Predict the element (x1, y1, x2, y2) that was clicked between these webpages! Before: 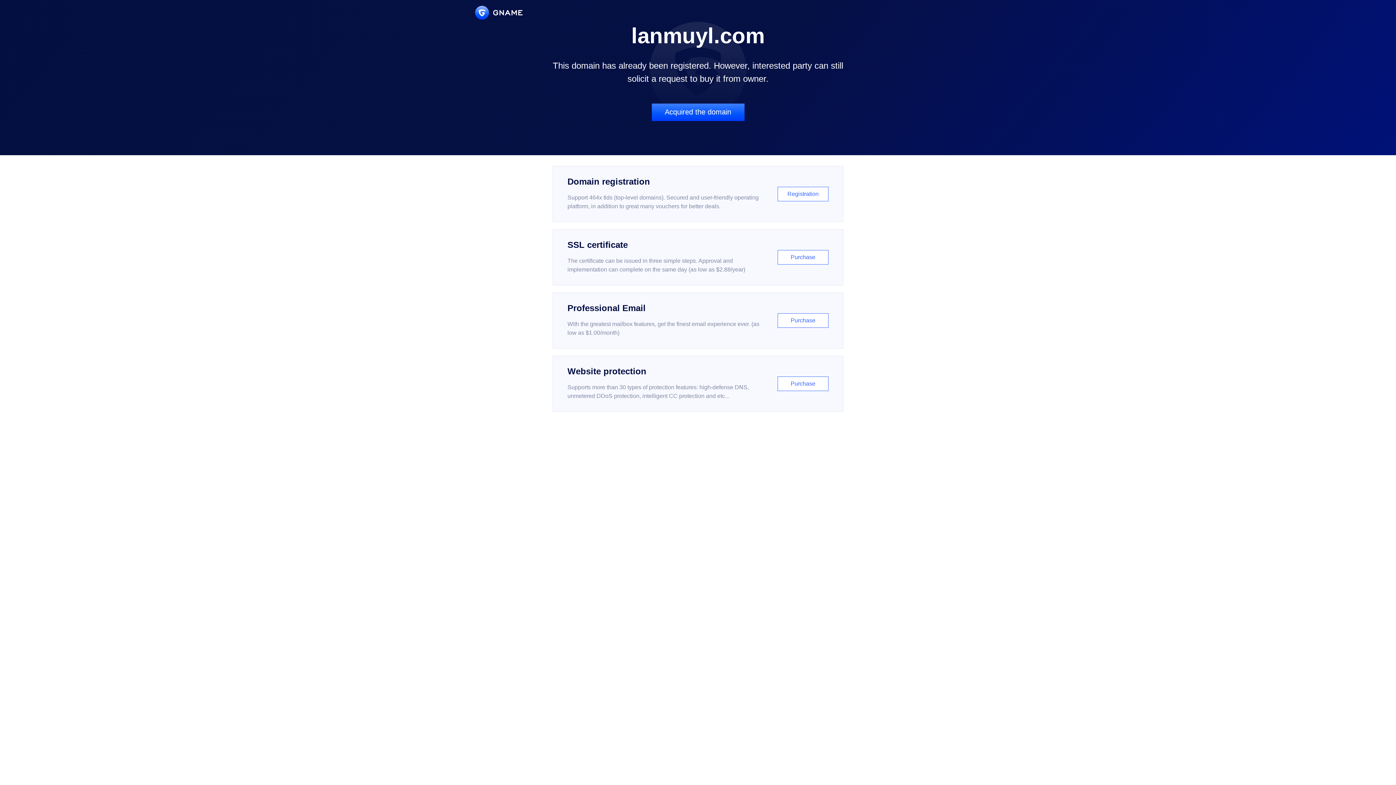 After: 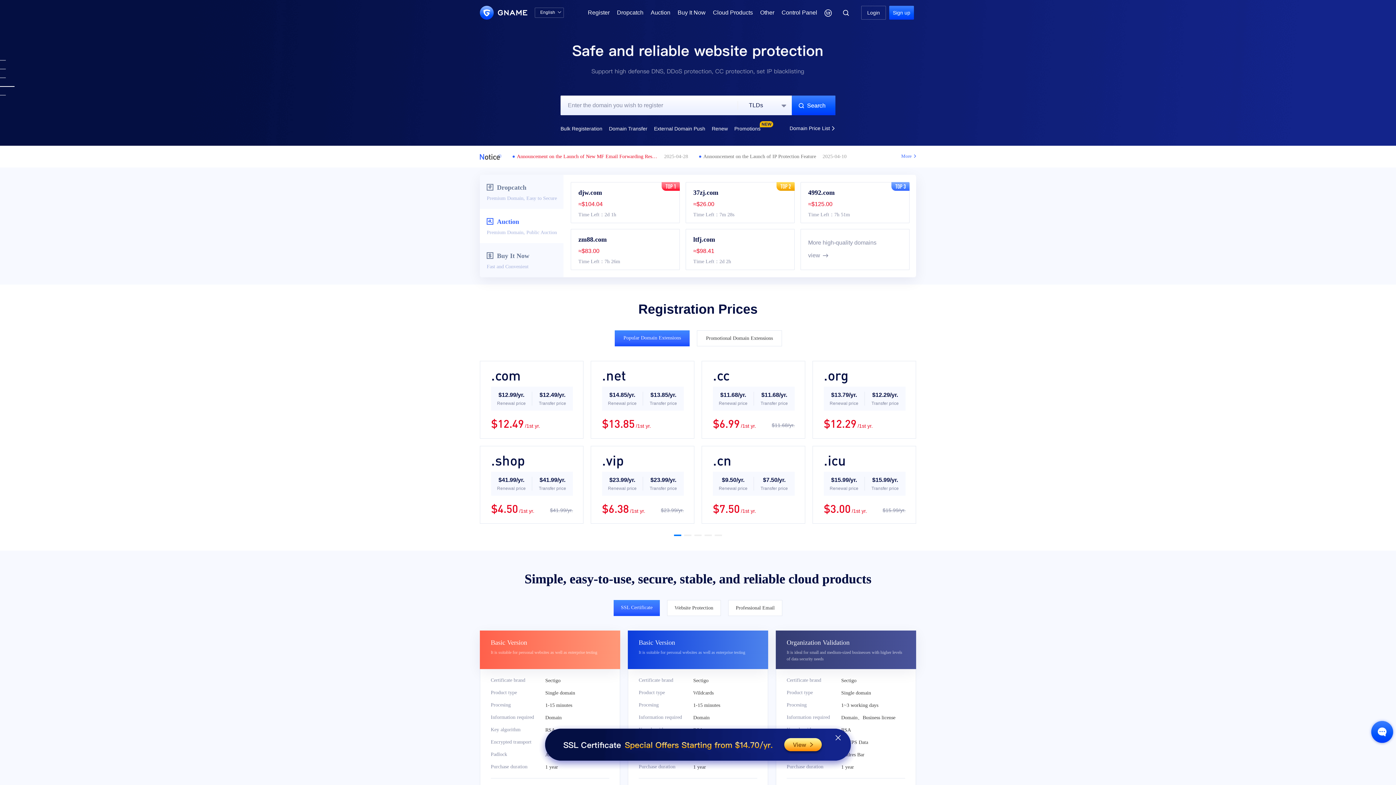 Action: bbox: (475, 5, 522, 19)